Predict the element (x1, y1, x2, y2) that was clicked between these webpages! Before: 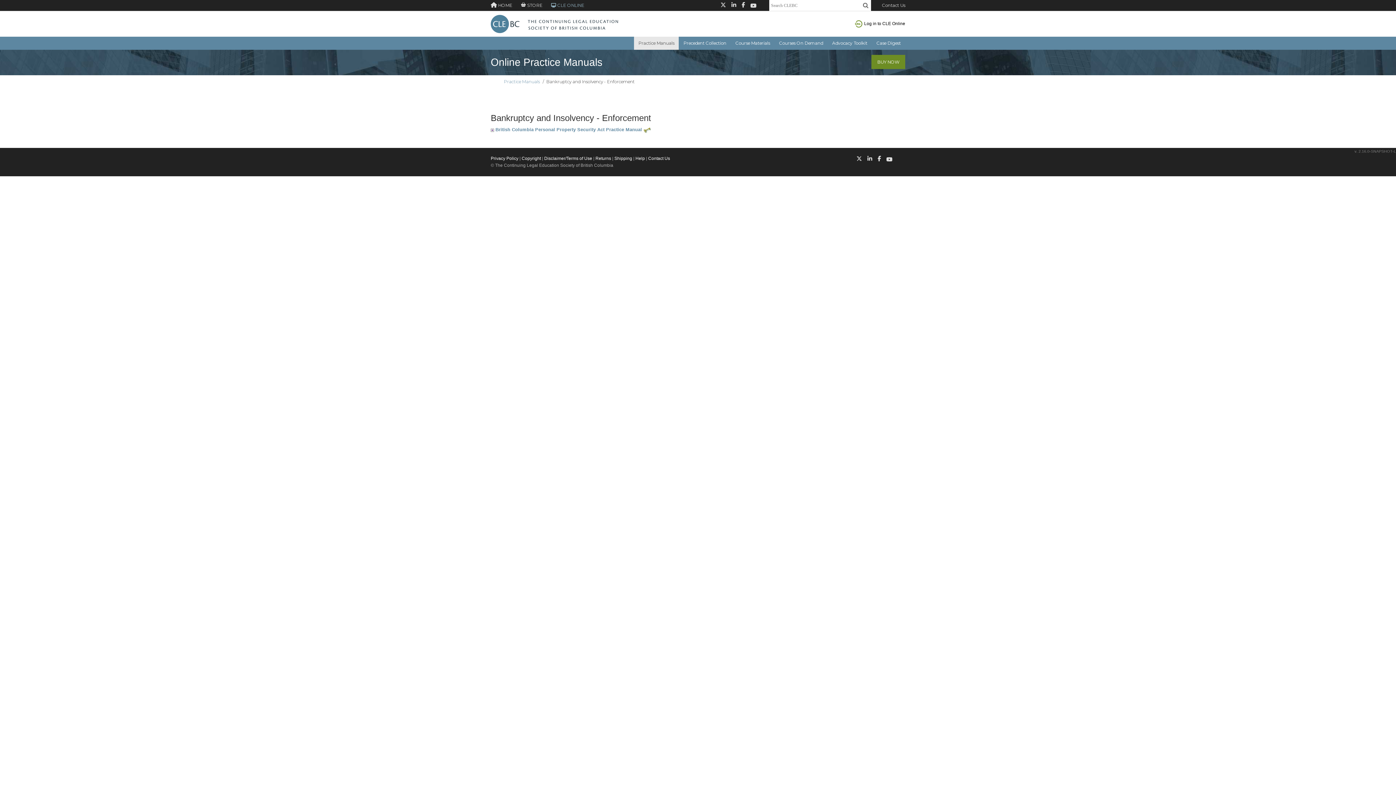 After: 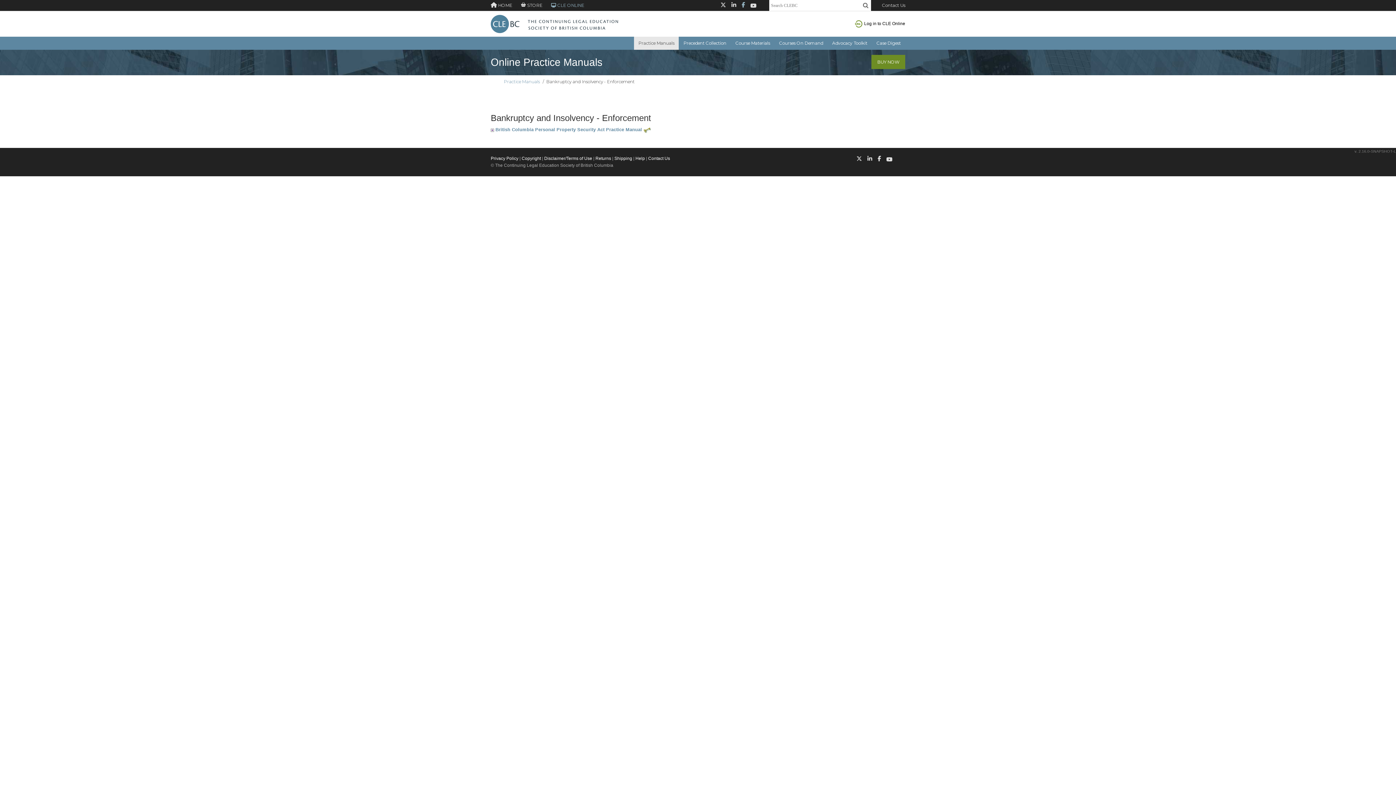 Action: bbox: (741, 0, 750, 10)